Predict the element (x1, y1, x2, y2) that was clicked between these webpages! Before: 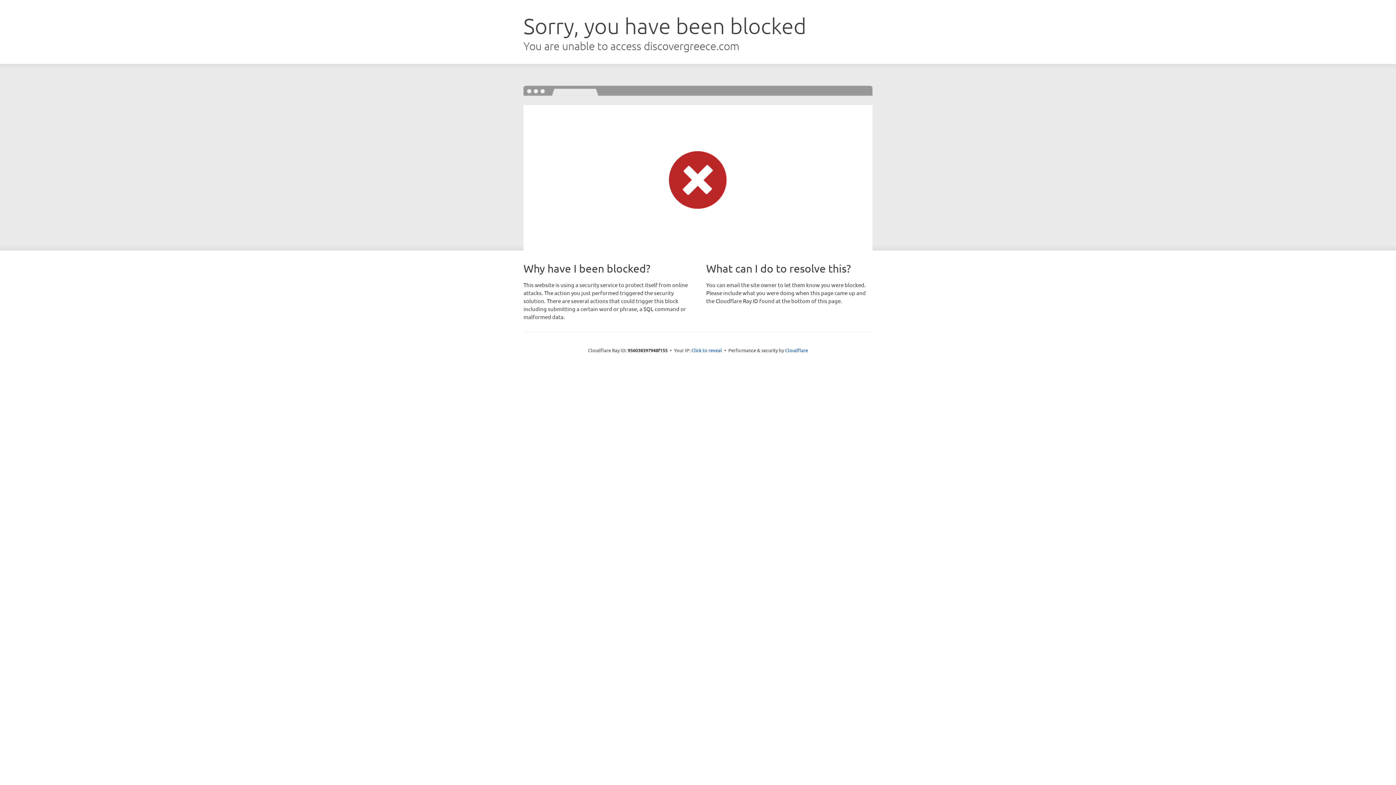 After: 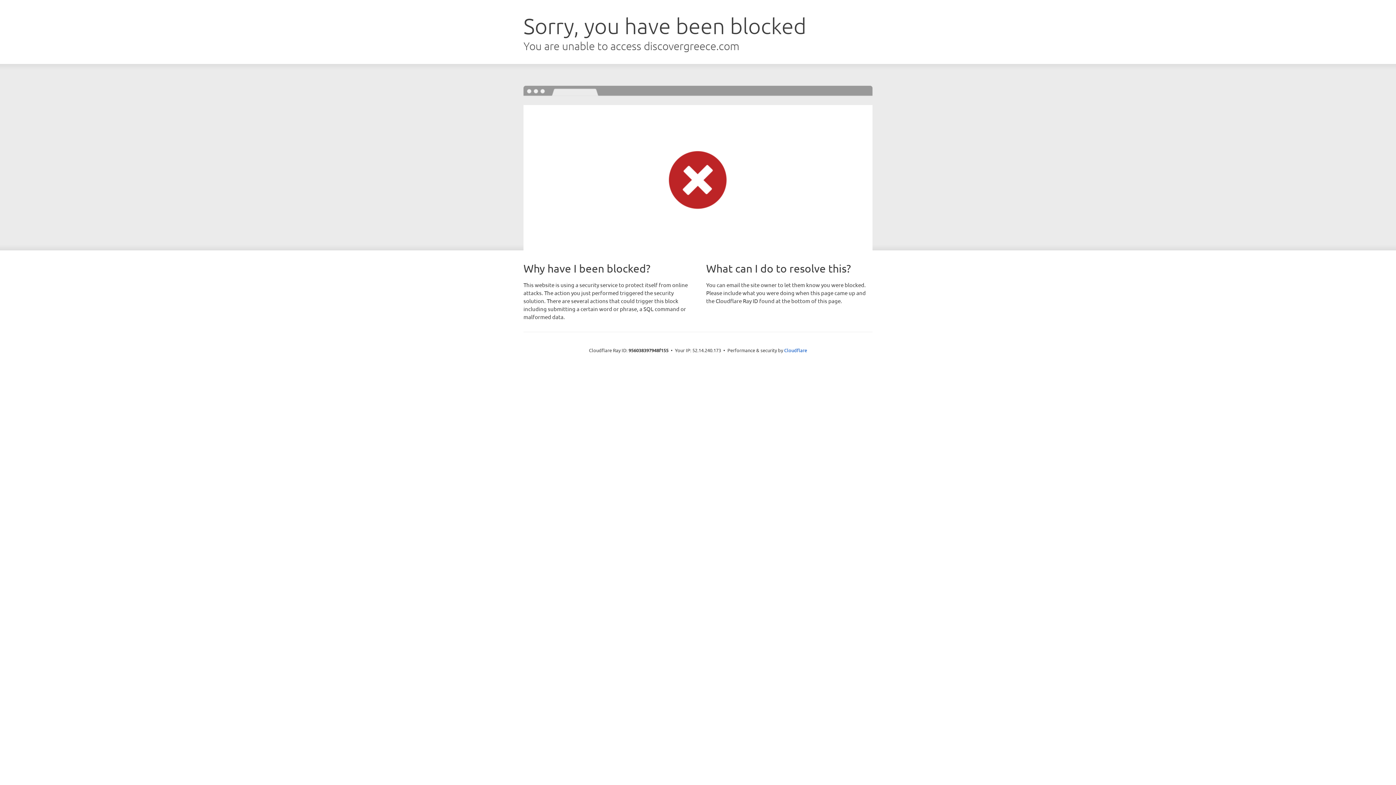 Action: label: Click to reveal bbox: (691, 346, 722, 353)